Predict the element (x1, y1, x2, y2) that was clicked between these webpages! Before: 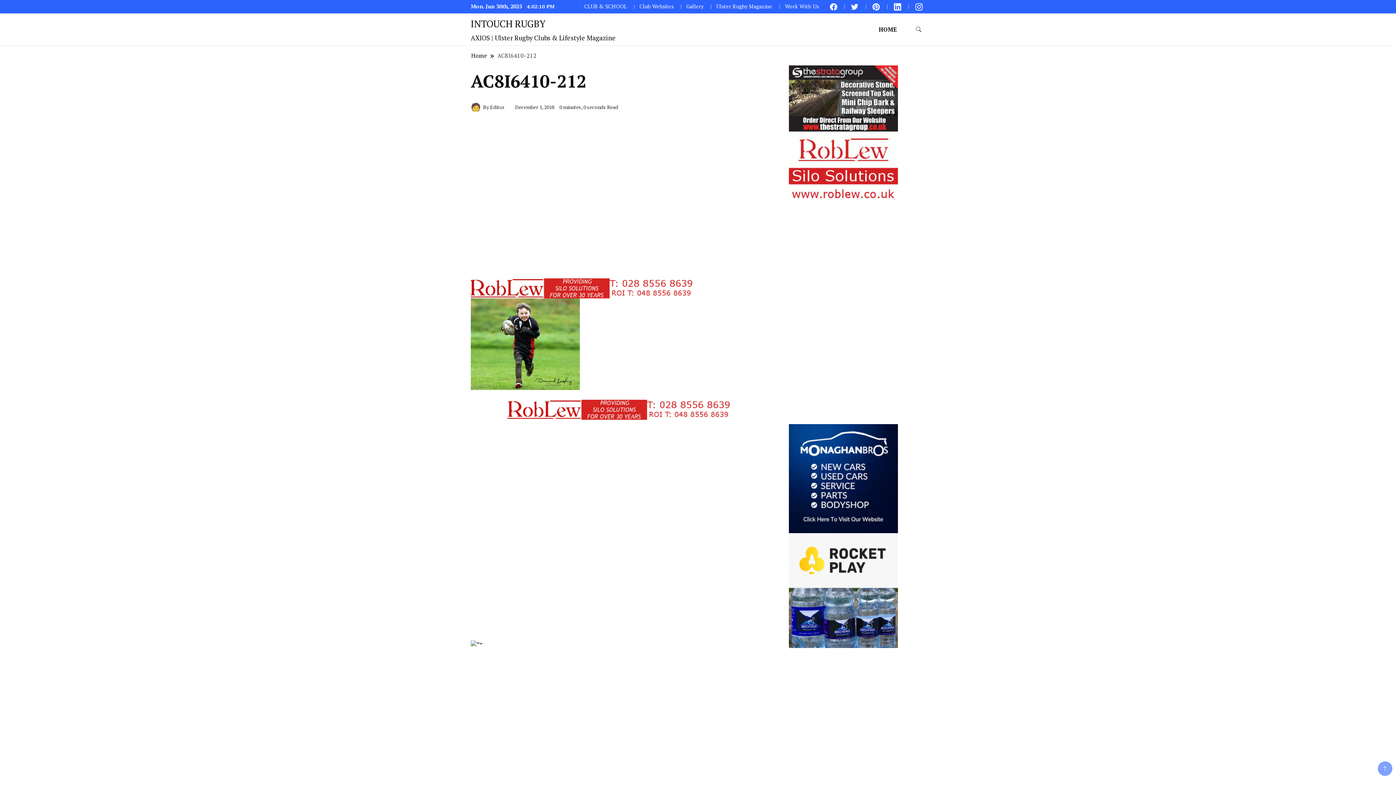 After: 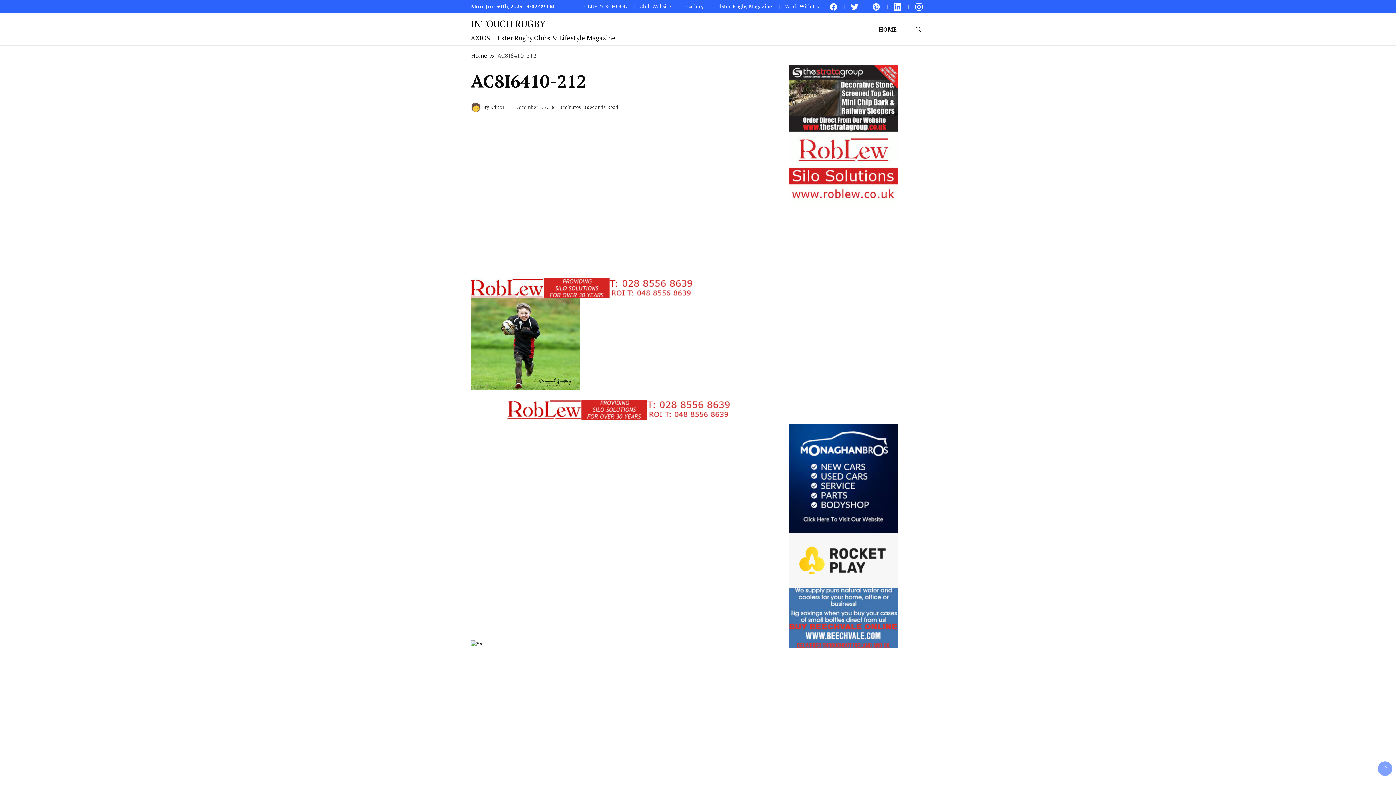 Action: bbox: (872, 2, 880, 9)